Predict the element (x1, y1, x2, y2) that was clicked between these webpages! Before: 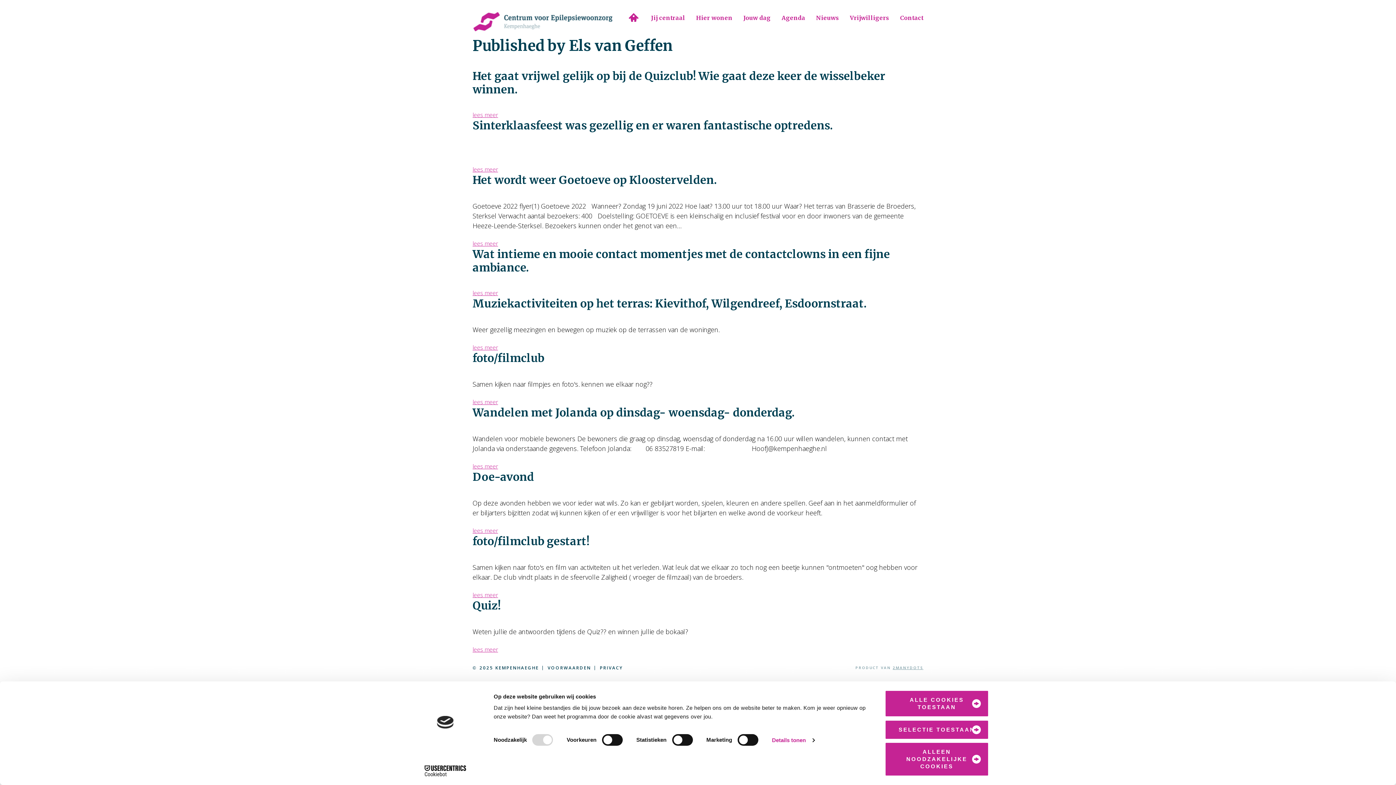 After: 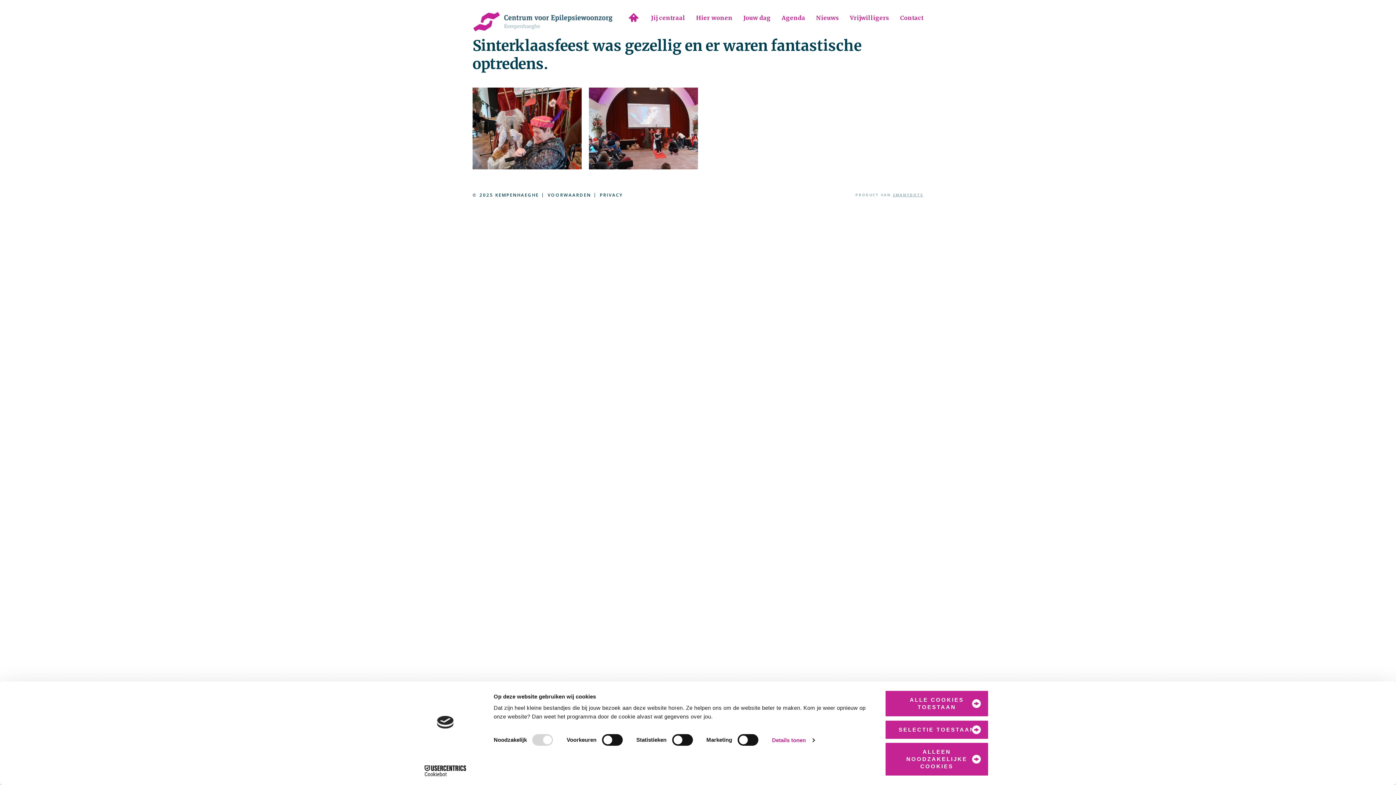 Action: bbox: (472, 165, 498, 173) label: lees meer